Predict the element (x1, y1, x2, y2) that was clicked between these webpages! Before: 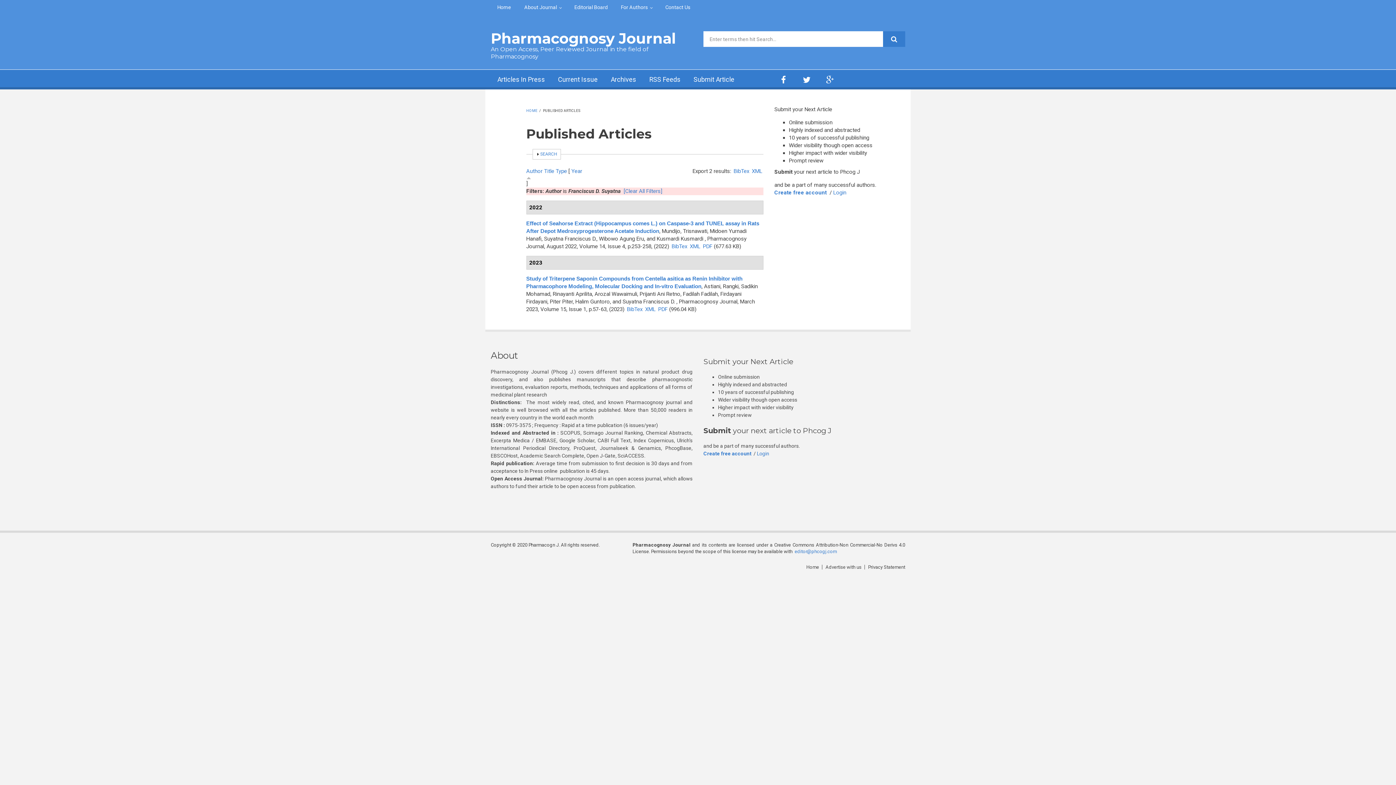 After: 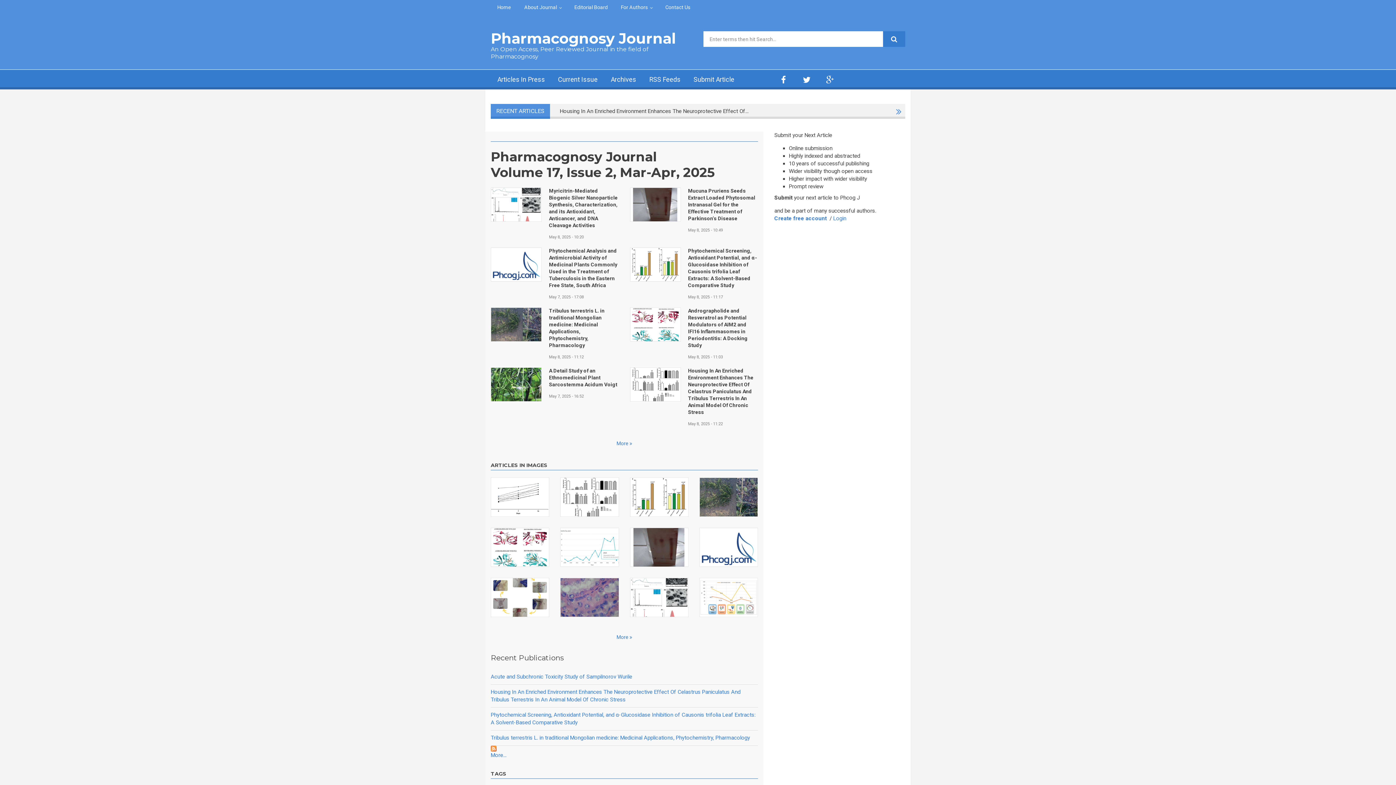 Action: label: Advertise with us bbox: (823, 565, 865, 569)